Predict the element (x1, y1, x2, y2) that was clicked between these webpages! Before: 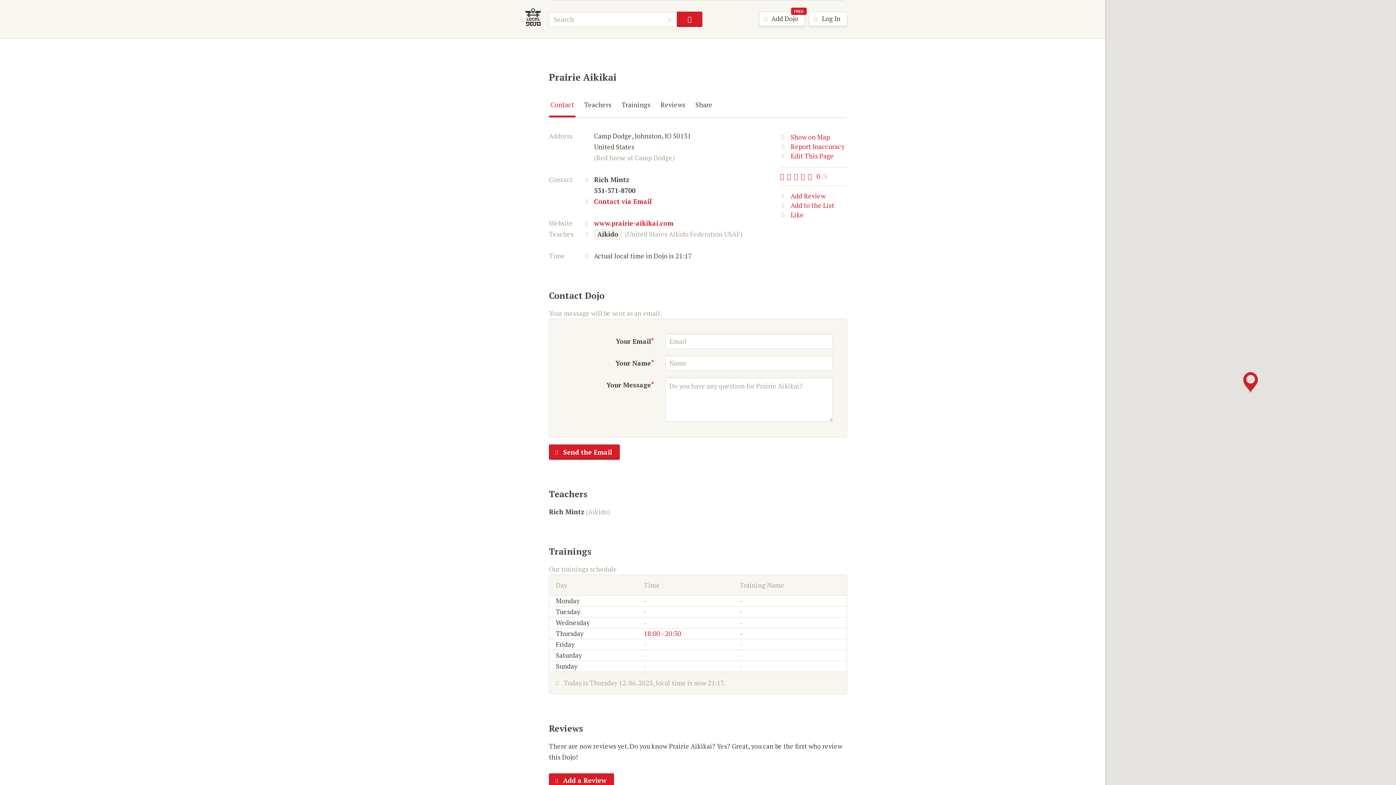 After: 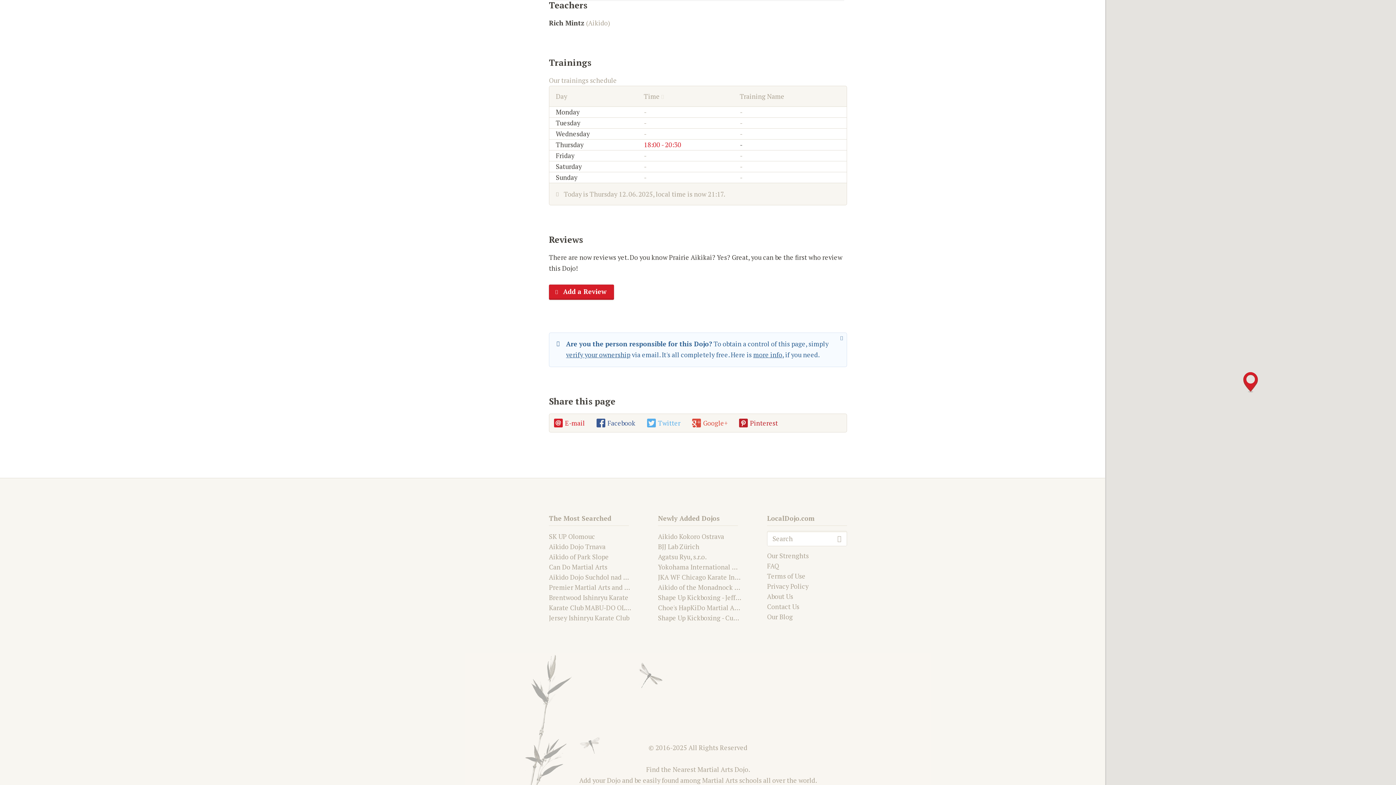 Action: bbox: (582, 92, 613, 117) label: Teachers